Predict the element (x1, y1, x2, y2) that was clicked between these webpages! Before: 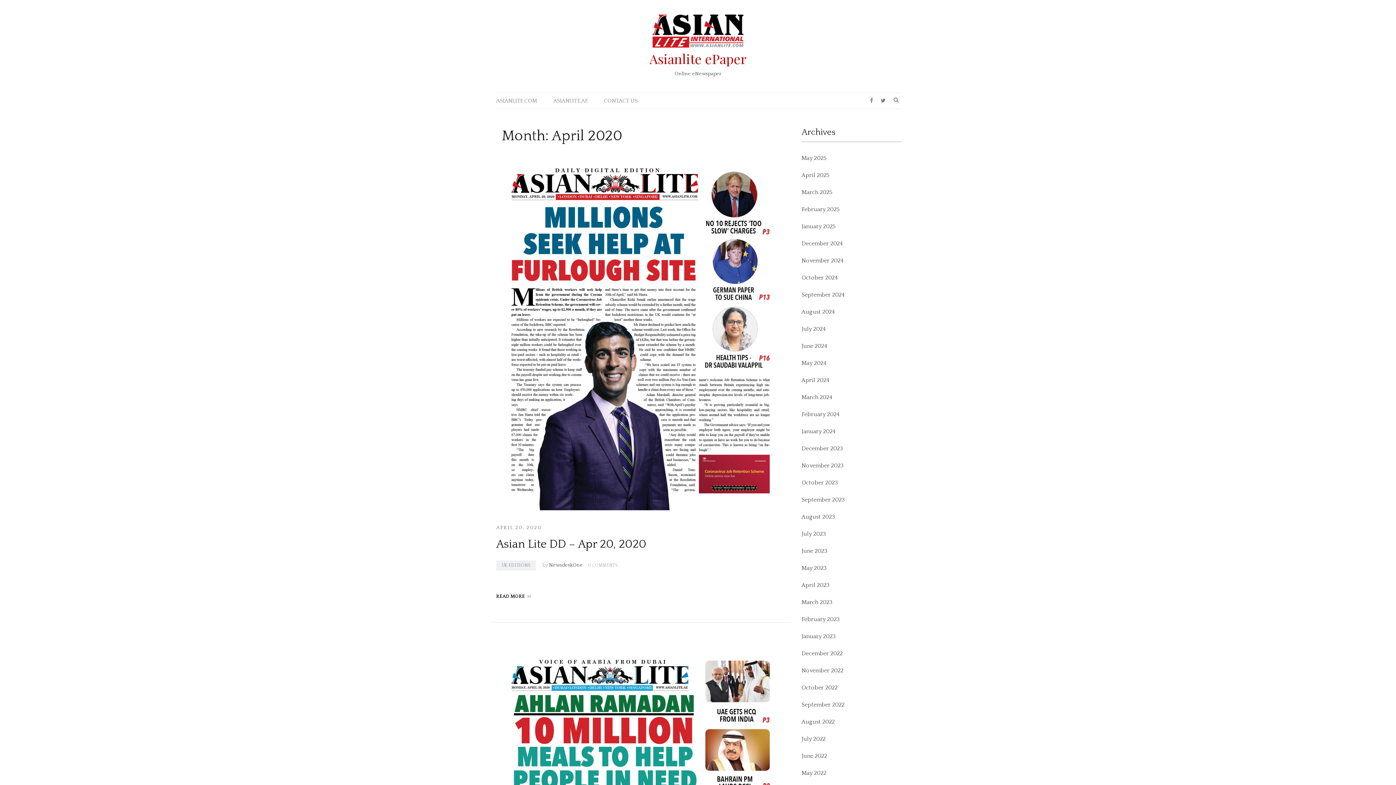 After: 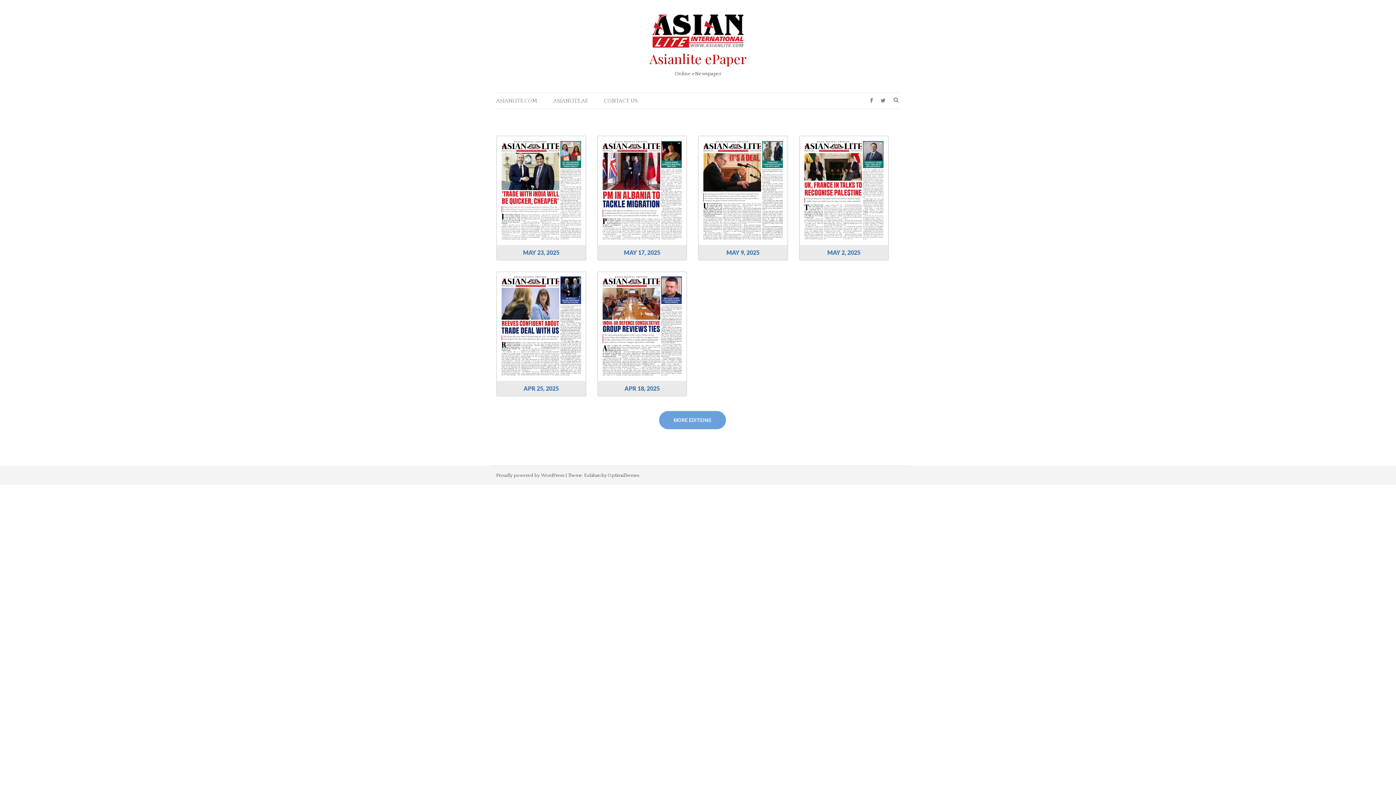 Action: bbox: (652, 14, 743, 47)